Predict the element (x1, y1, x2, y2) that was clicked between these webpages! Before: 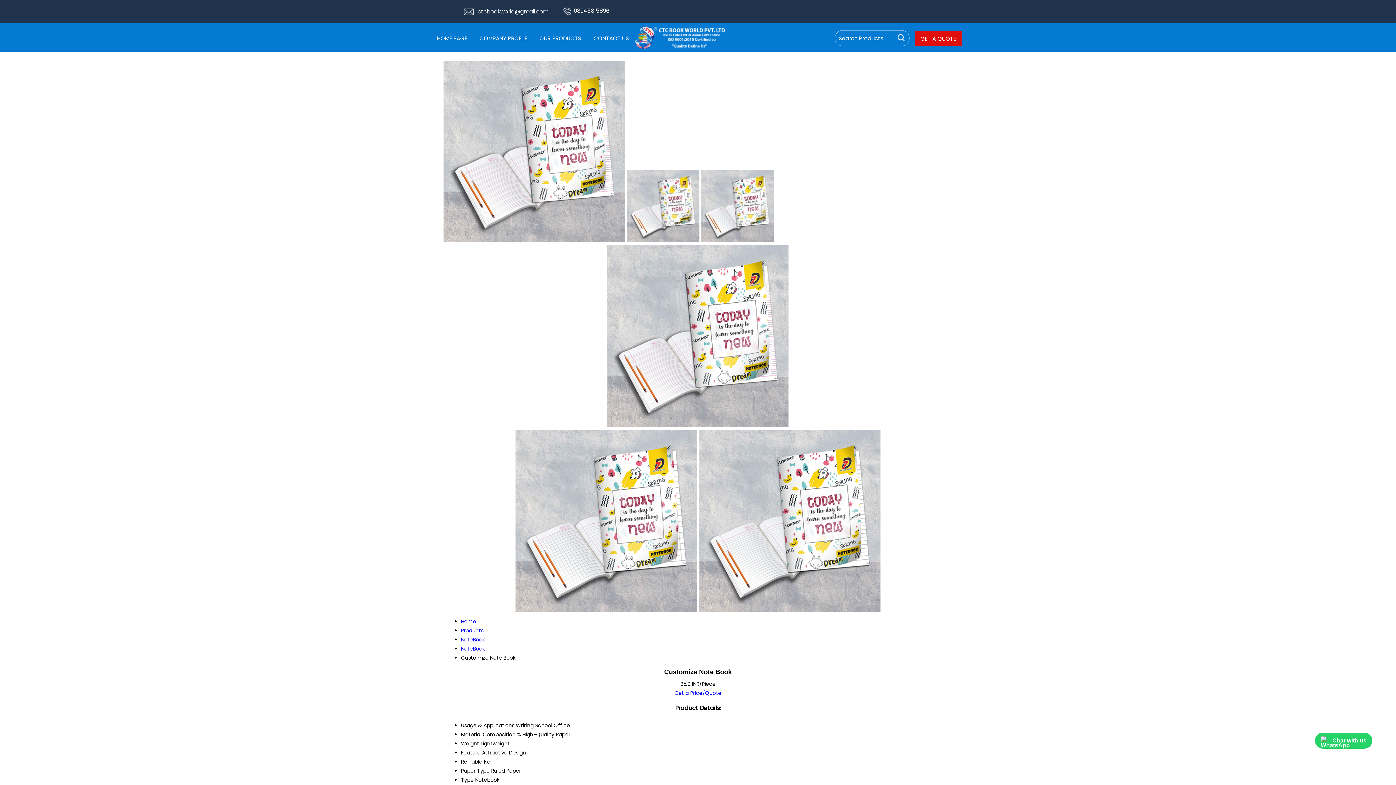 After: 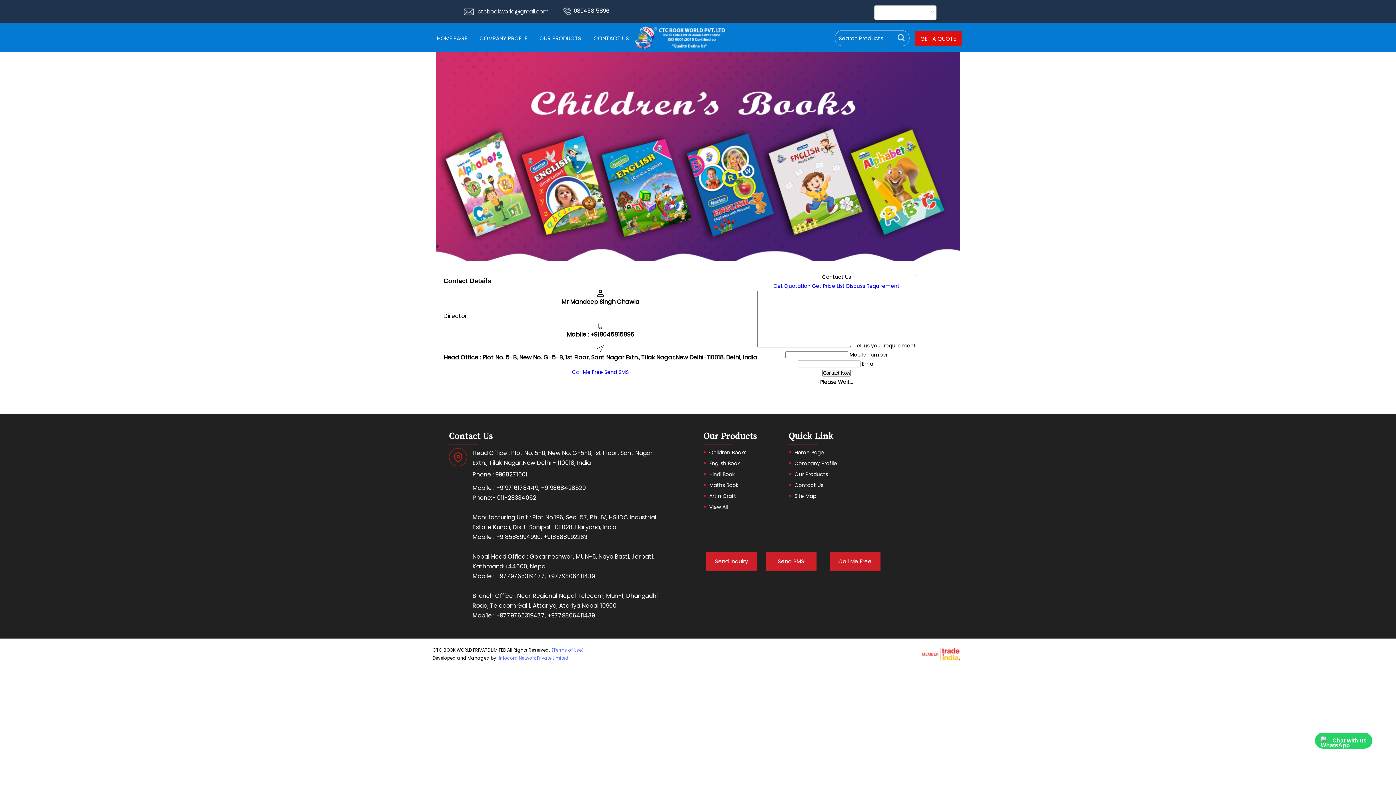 Action: bbox: (587, 30, 635, 46) label: CONTACT US